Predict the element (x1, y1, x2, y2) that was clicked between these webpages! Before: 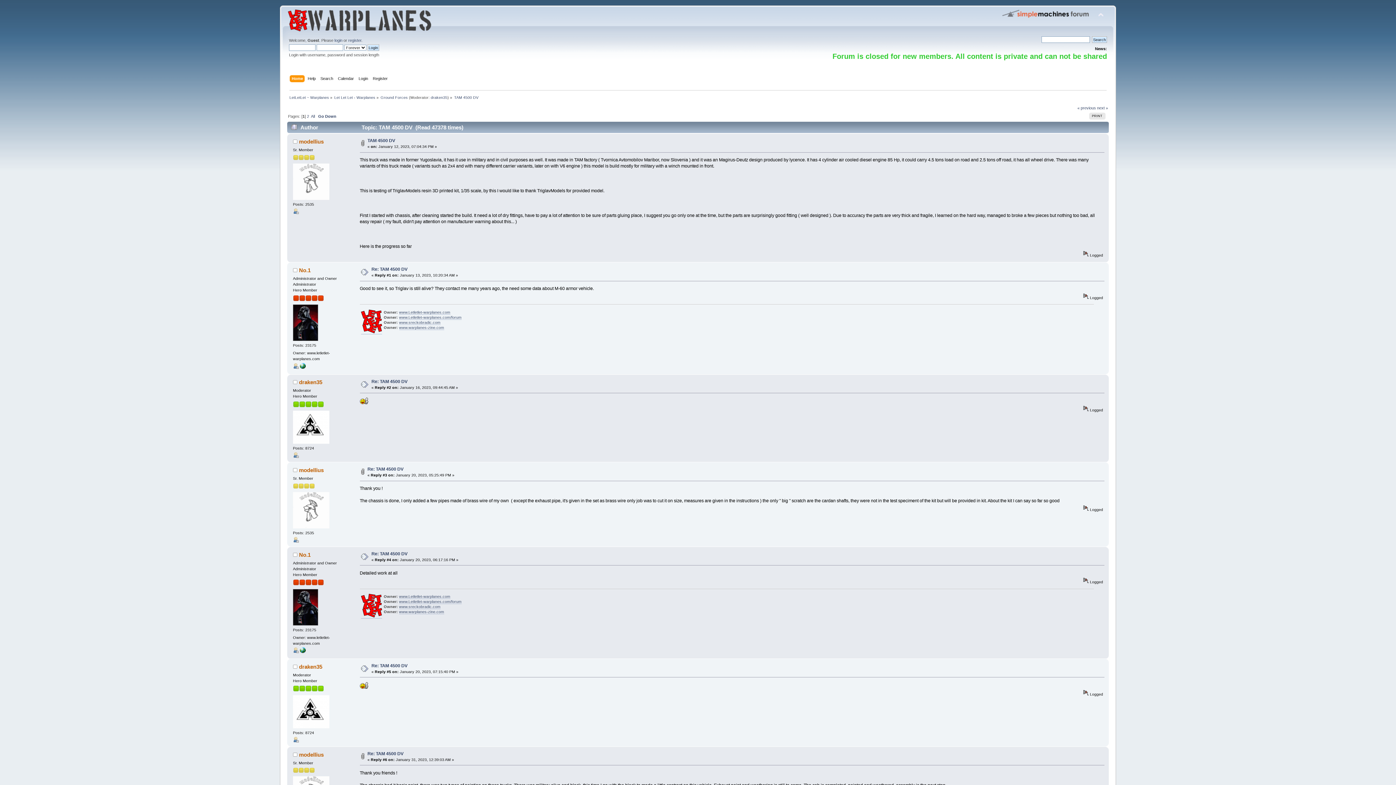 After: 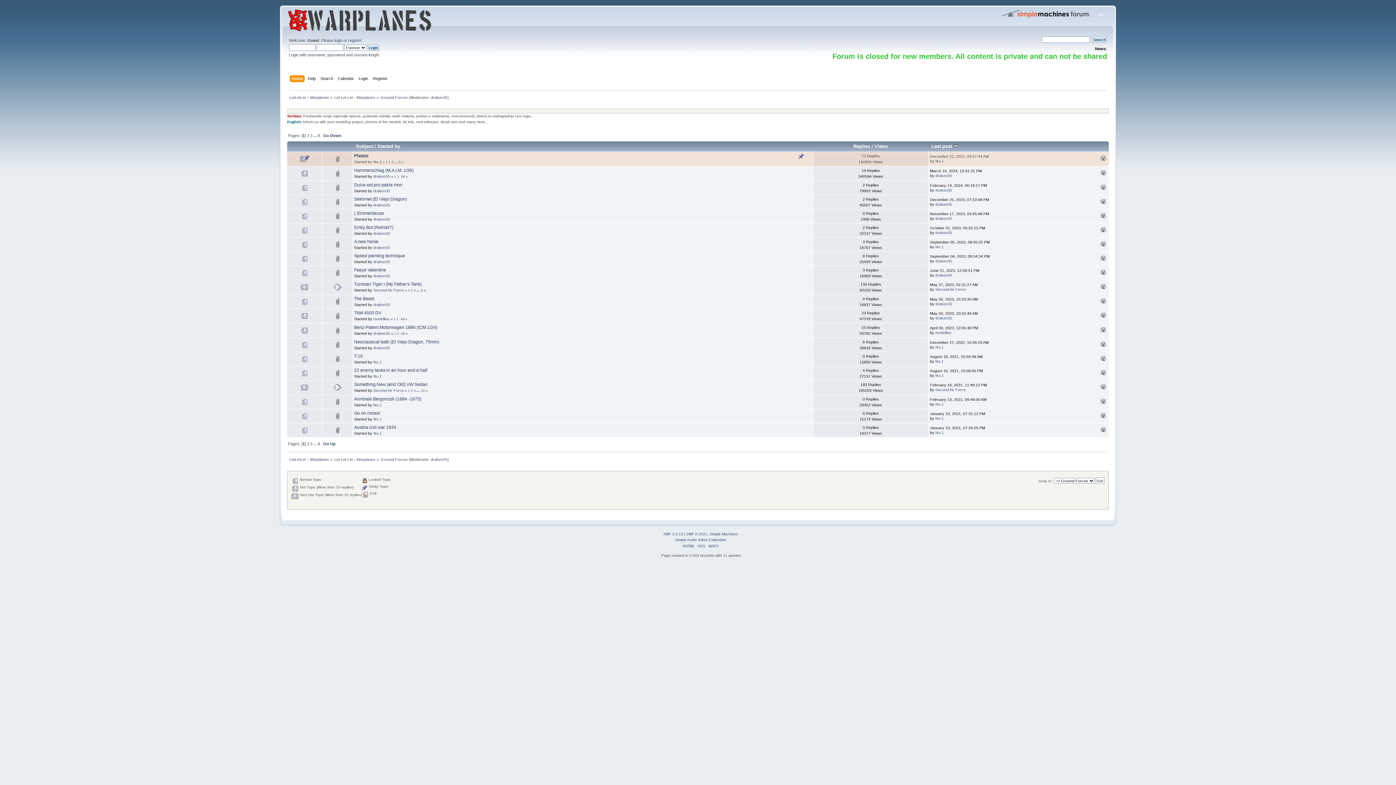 Action: label: Ground Forces bbox: (380, 95, 407, 99)